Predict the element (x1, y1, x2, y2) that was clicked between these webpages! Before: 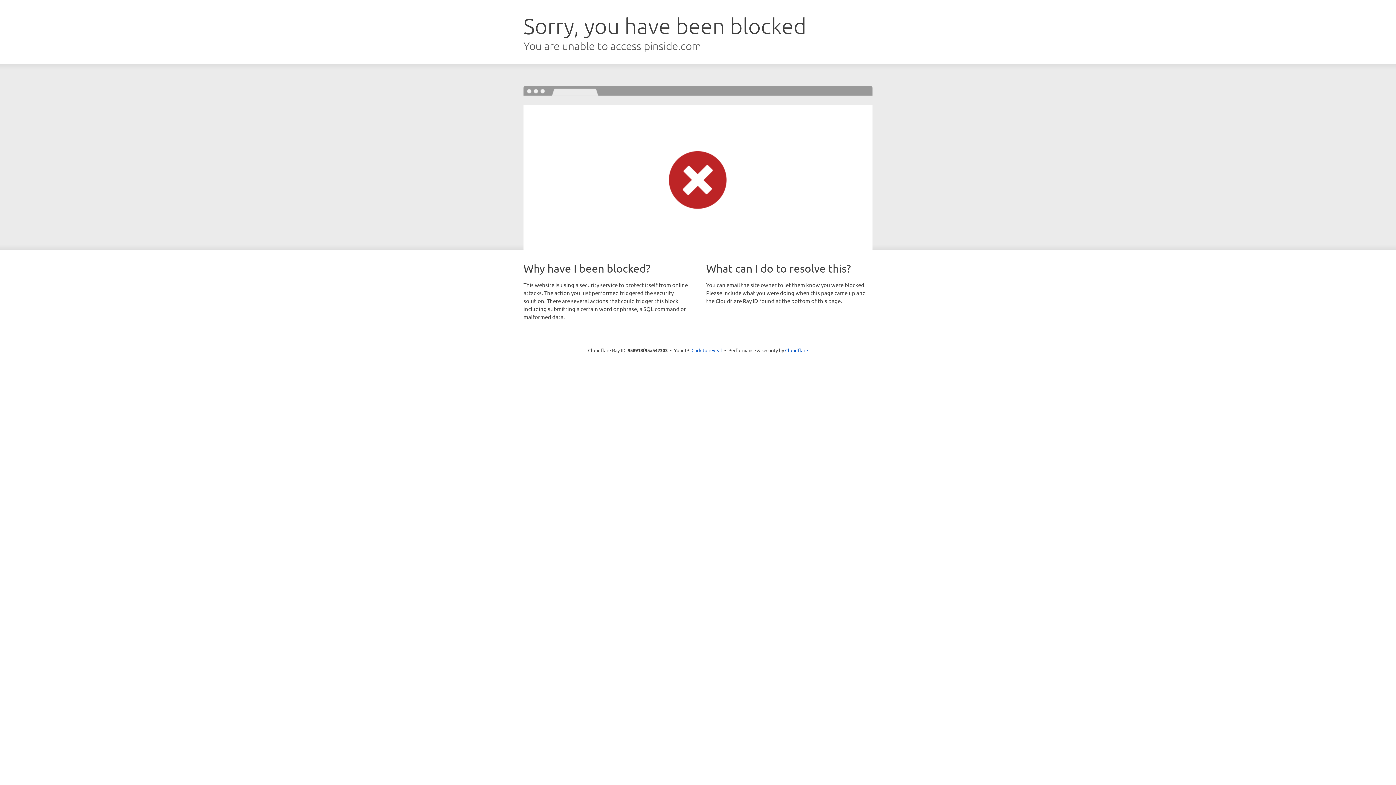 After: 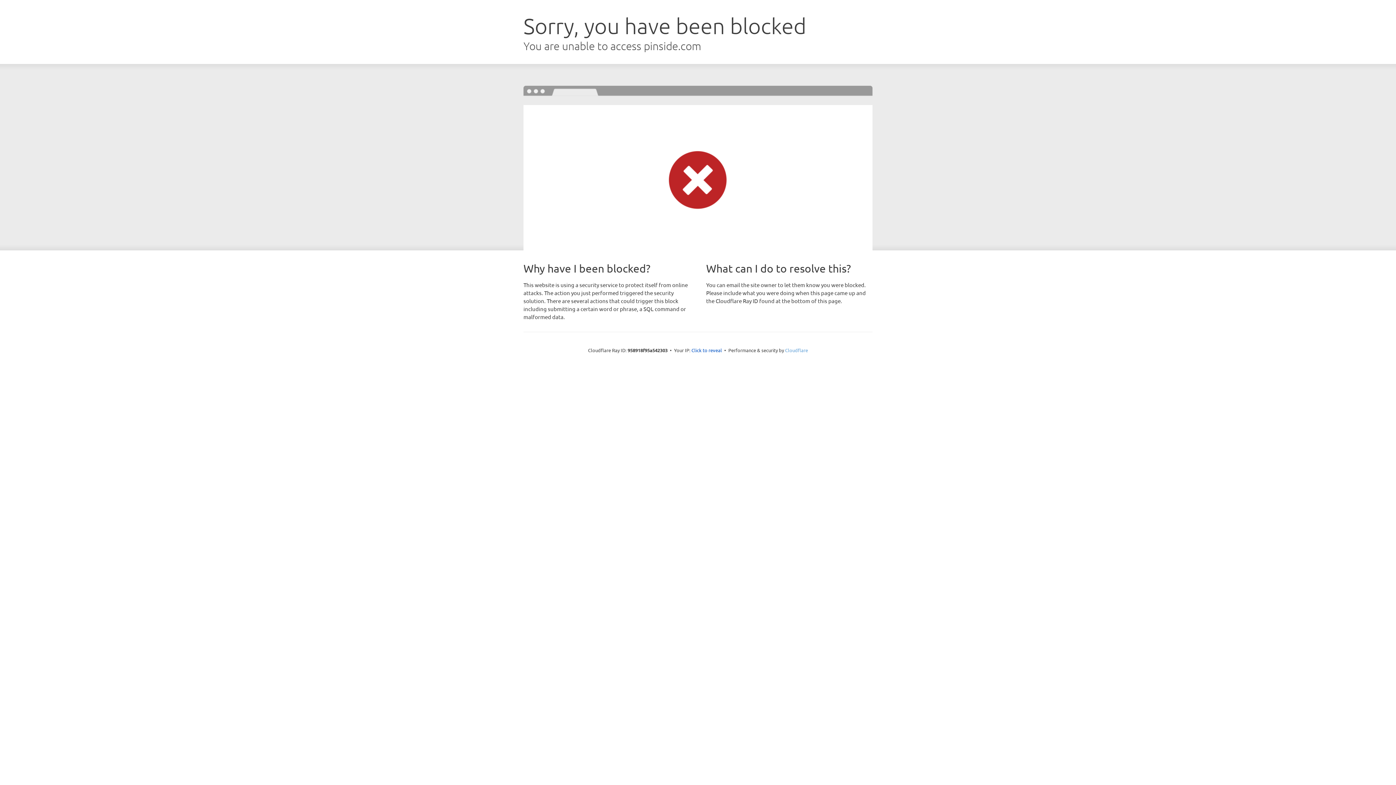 Action: label: Cloudflare bbox: (785, 347, 808, 353)